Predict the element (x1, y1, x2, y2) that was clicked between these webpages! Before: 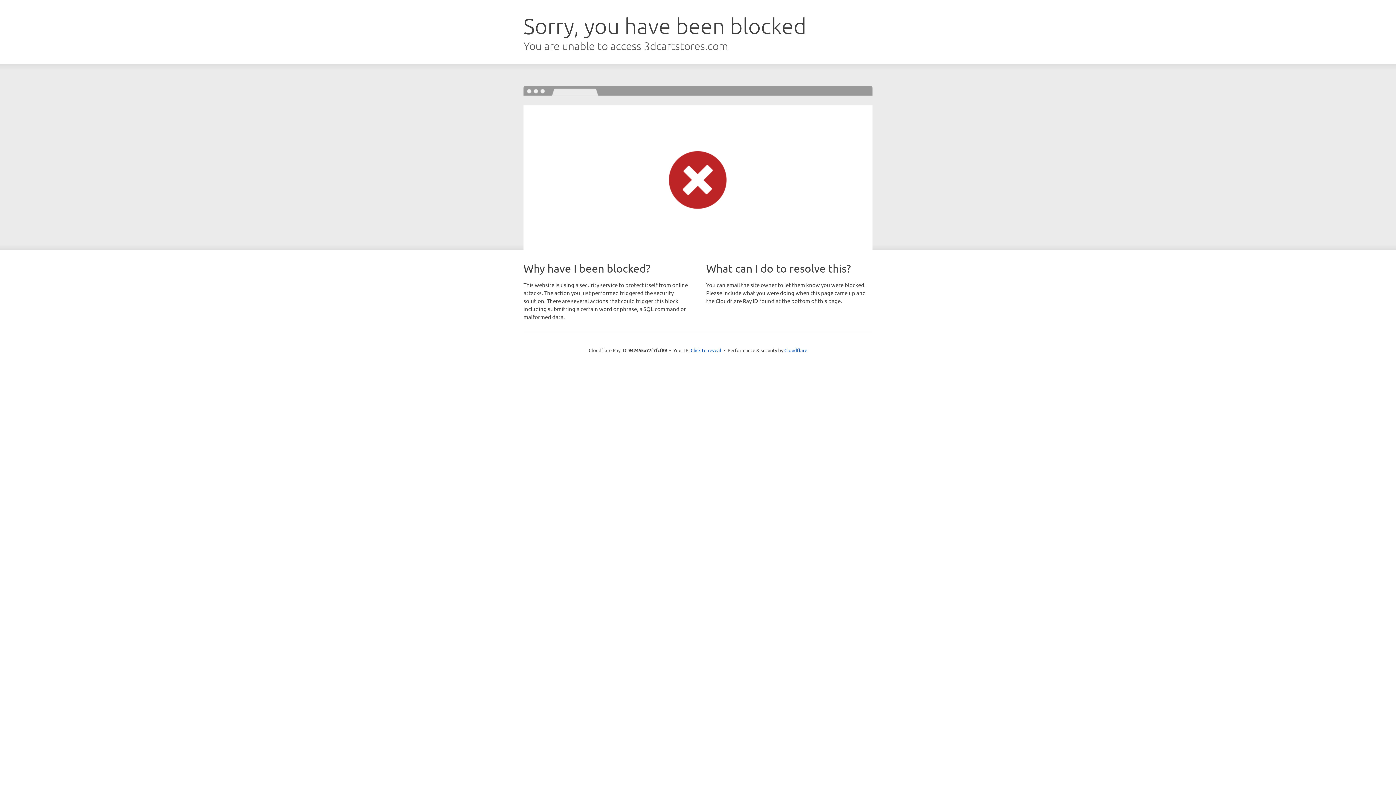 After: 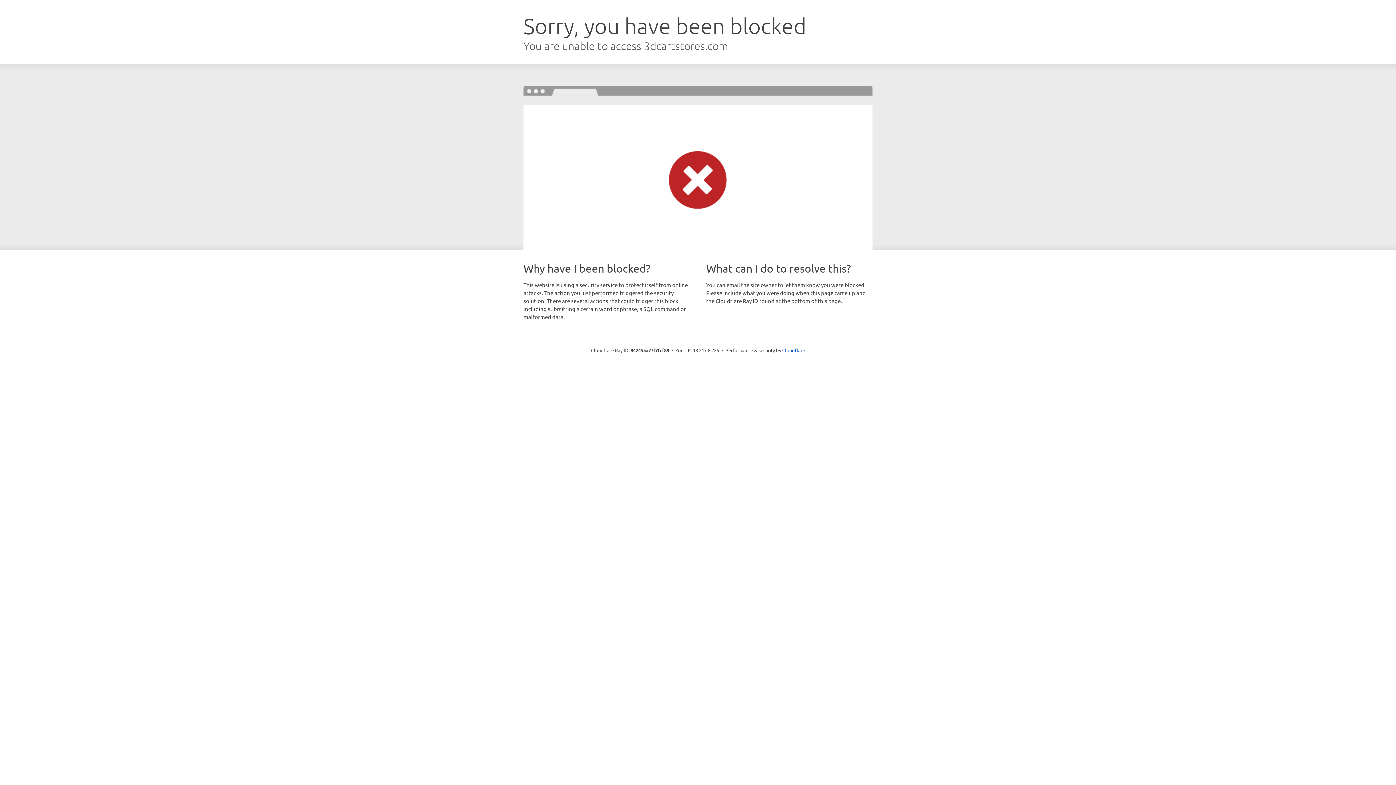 Action: bbox: (690, 346, 721, 353) label: Click to reveal